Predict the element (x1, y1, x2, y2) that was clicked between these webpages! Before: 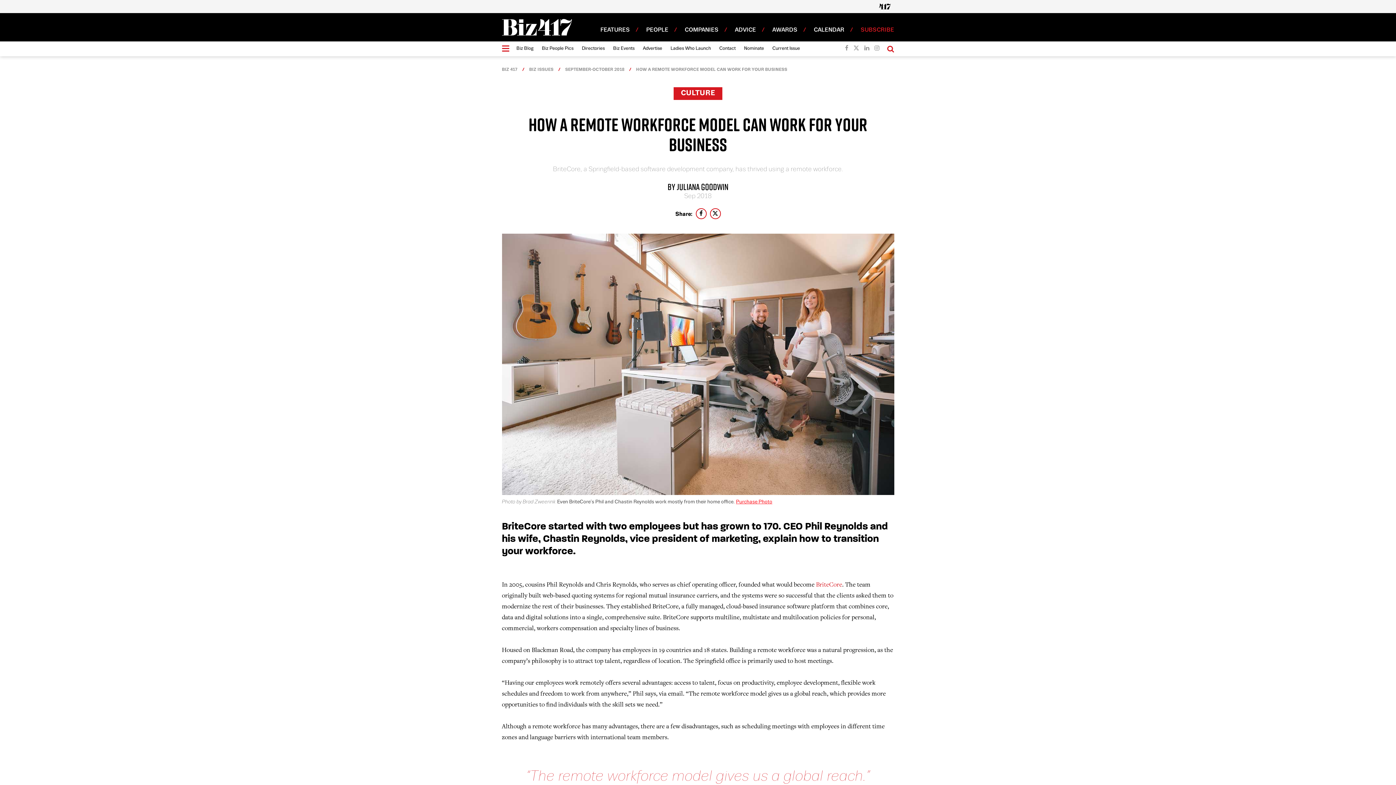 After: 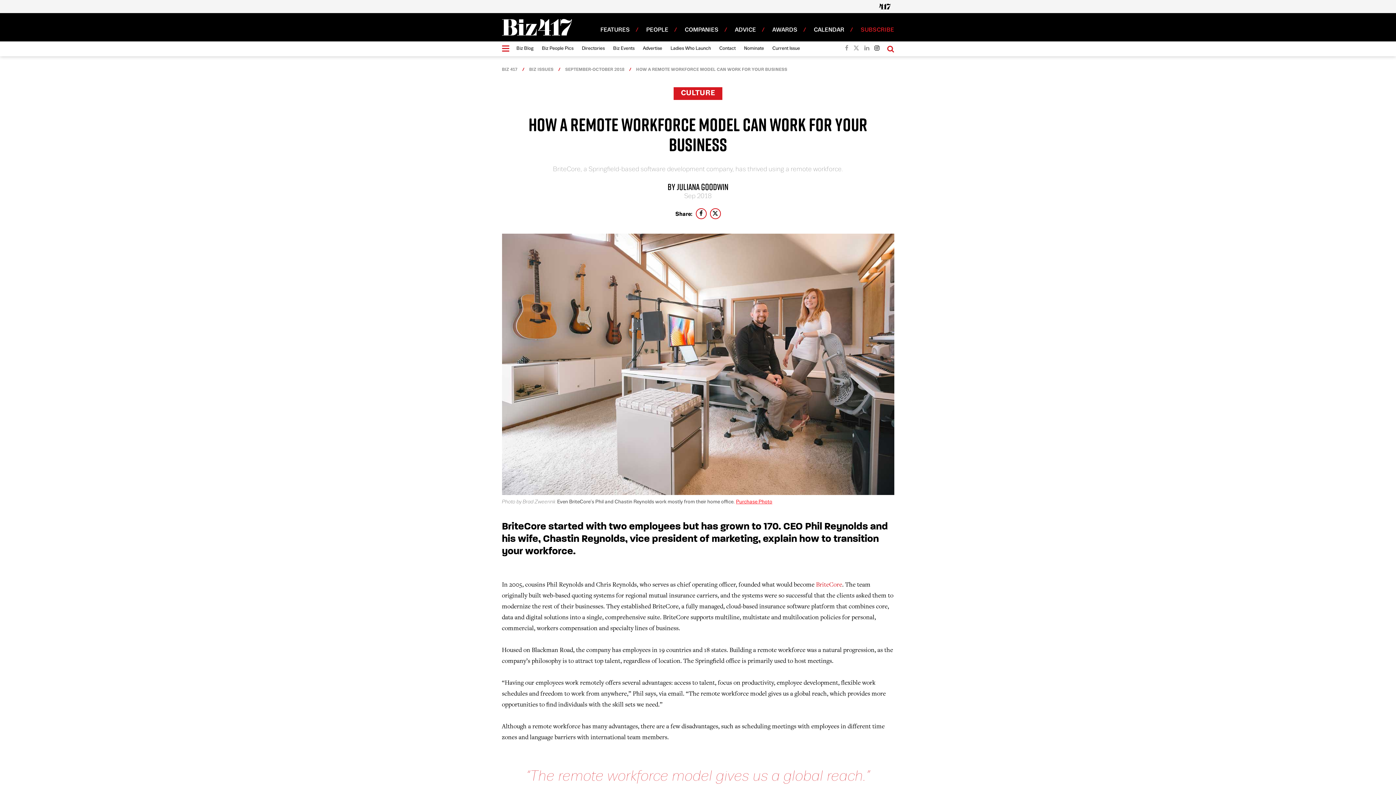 Action: bbox: (874, 41, 879, 56)